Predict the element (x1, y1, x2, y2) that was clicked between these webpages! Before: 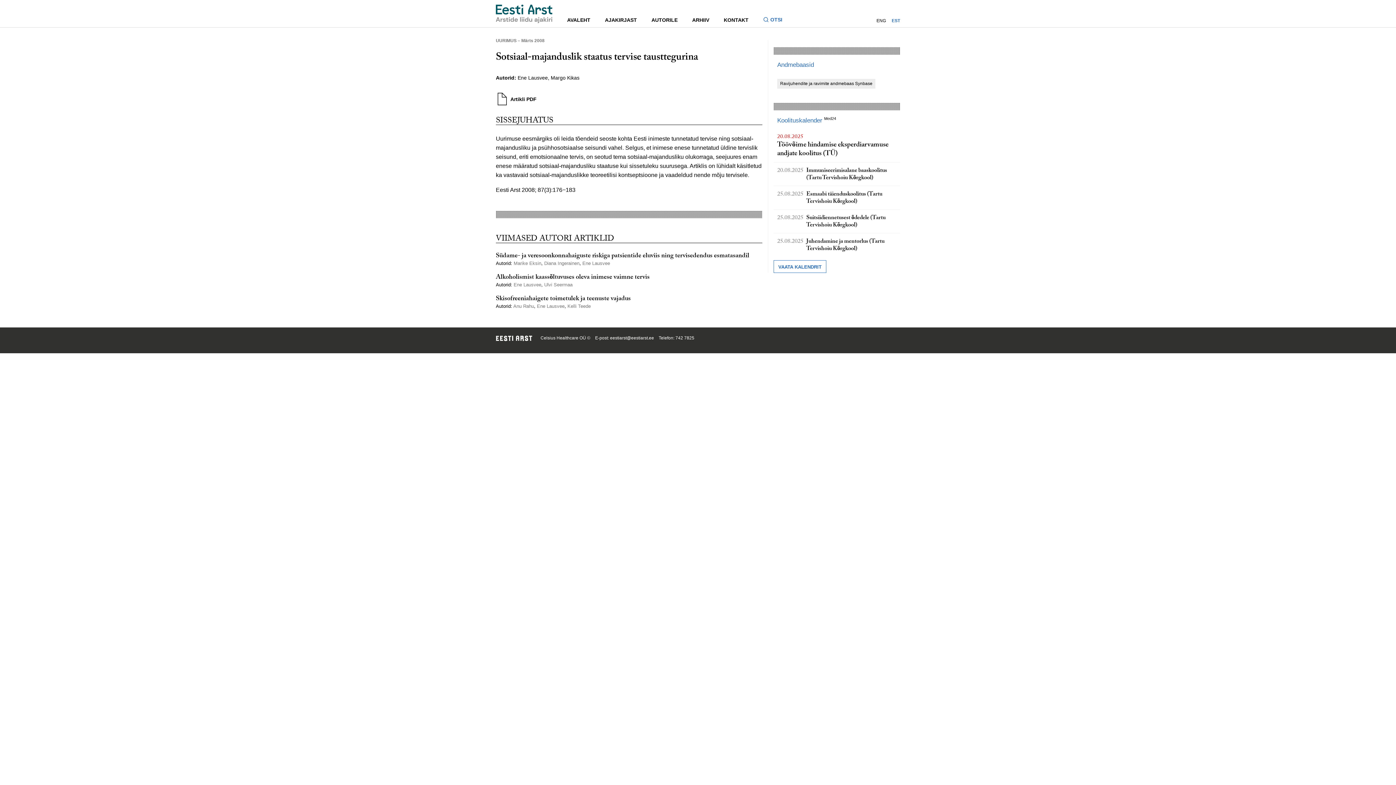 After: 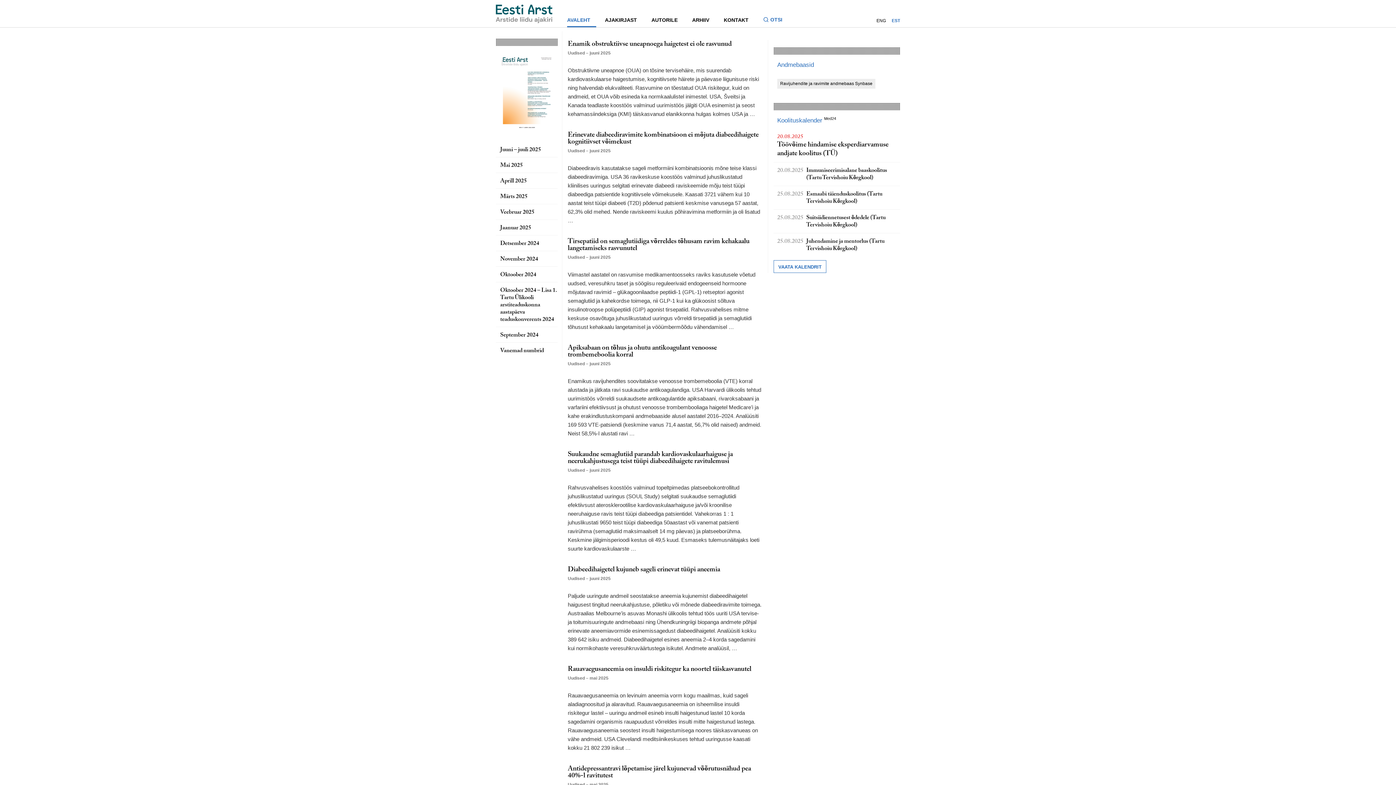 Action: bbox: (567, 13, 596, 27) label: AVALEHT